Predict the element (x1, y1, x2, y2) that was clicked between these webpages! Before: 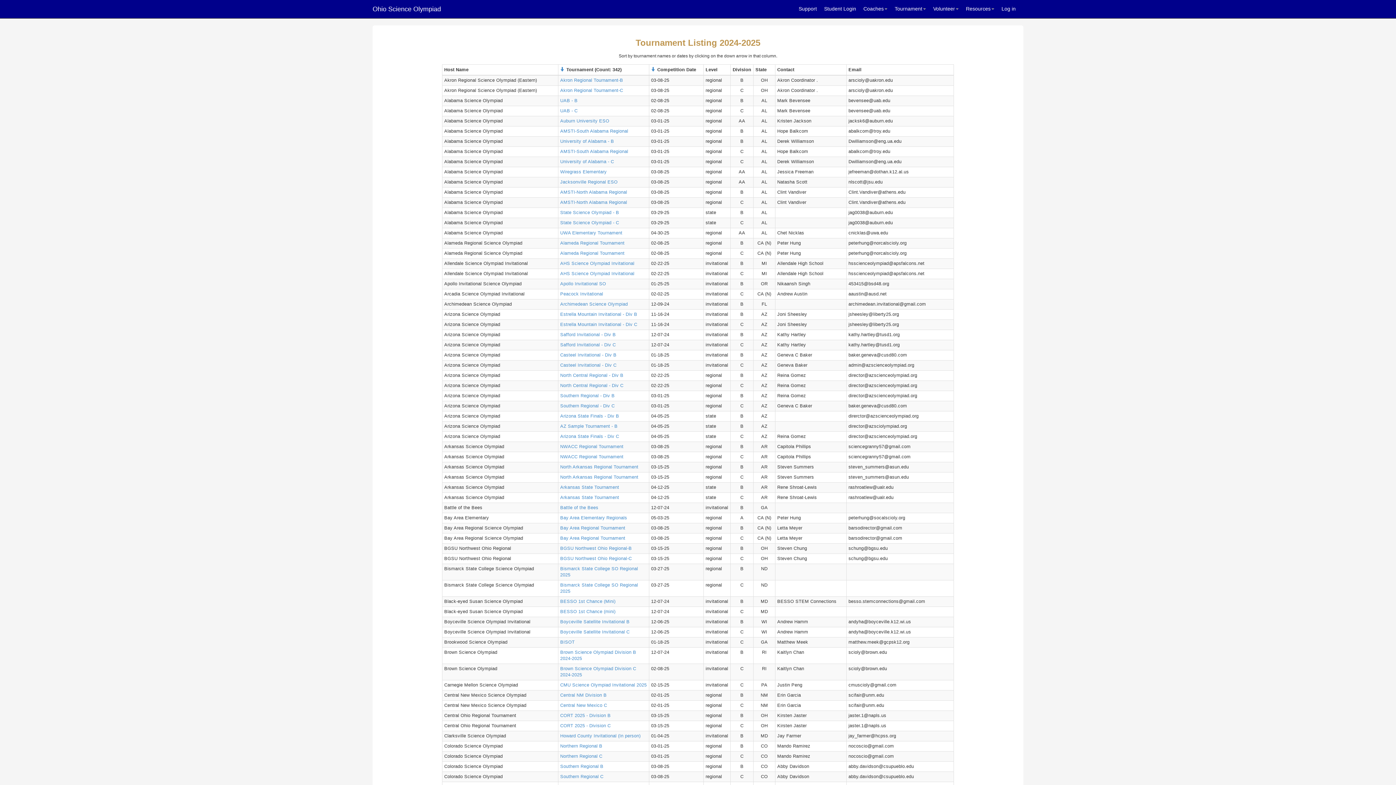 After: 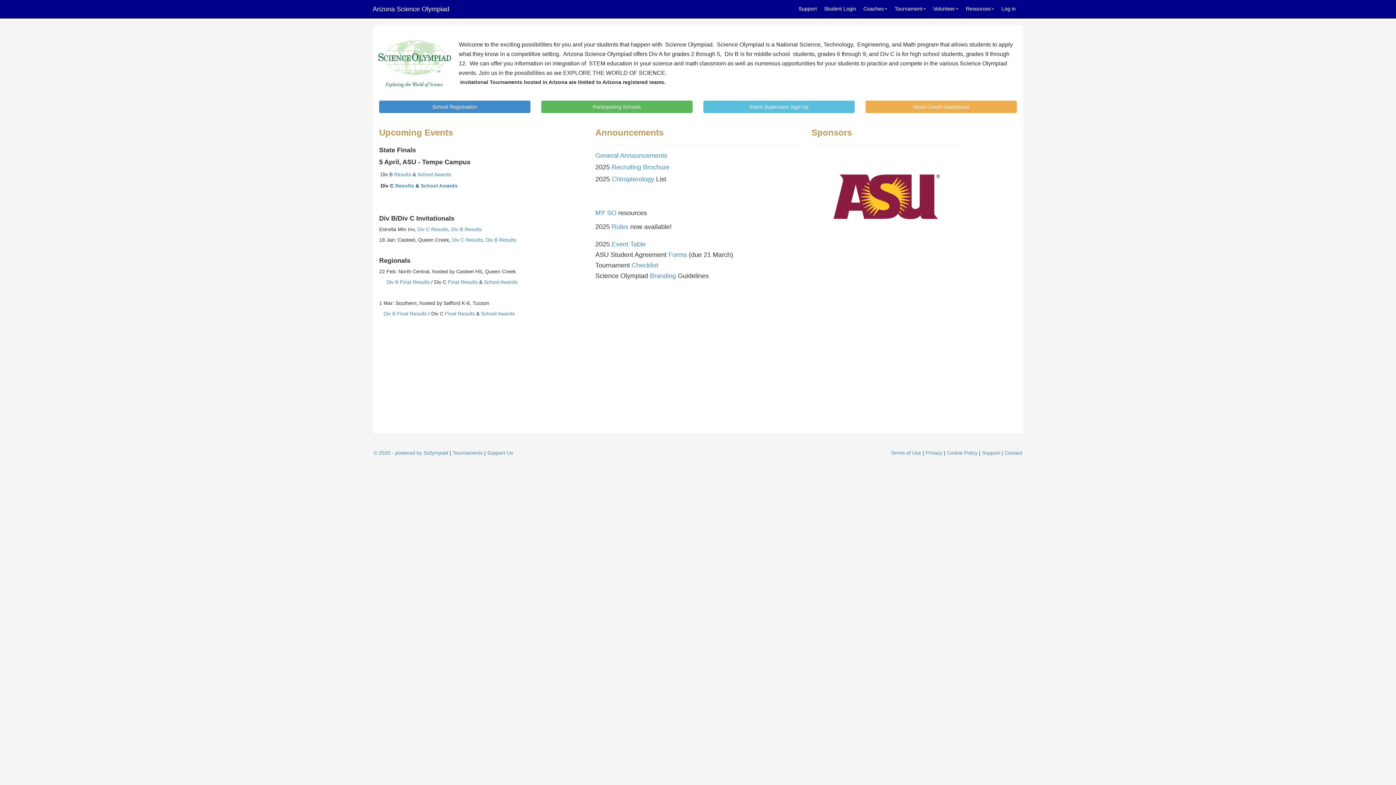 Action: bbox: (560, 403, 614, 408) label: Southern Regional - Div C